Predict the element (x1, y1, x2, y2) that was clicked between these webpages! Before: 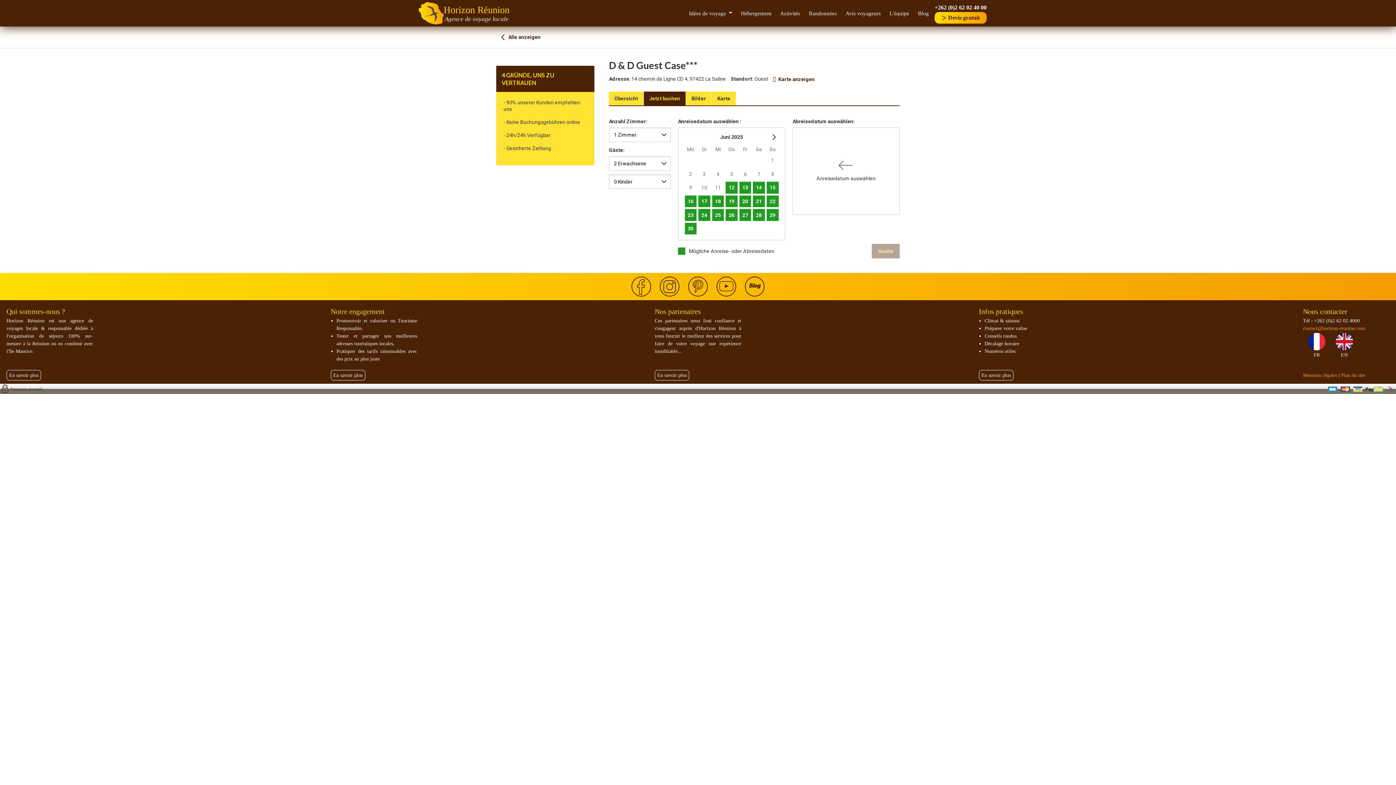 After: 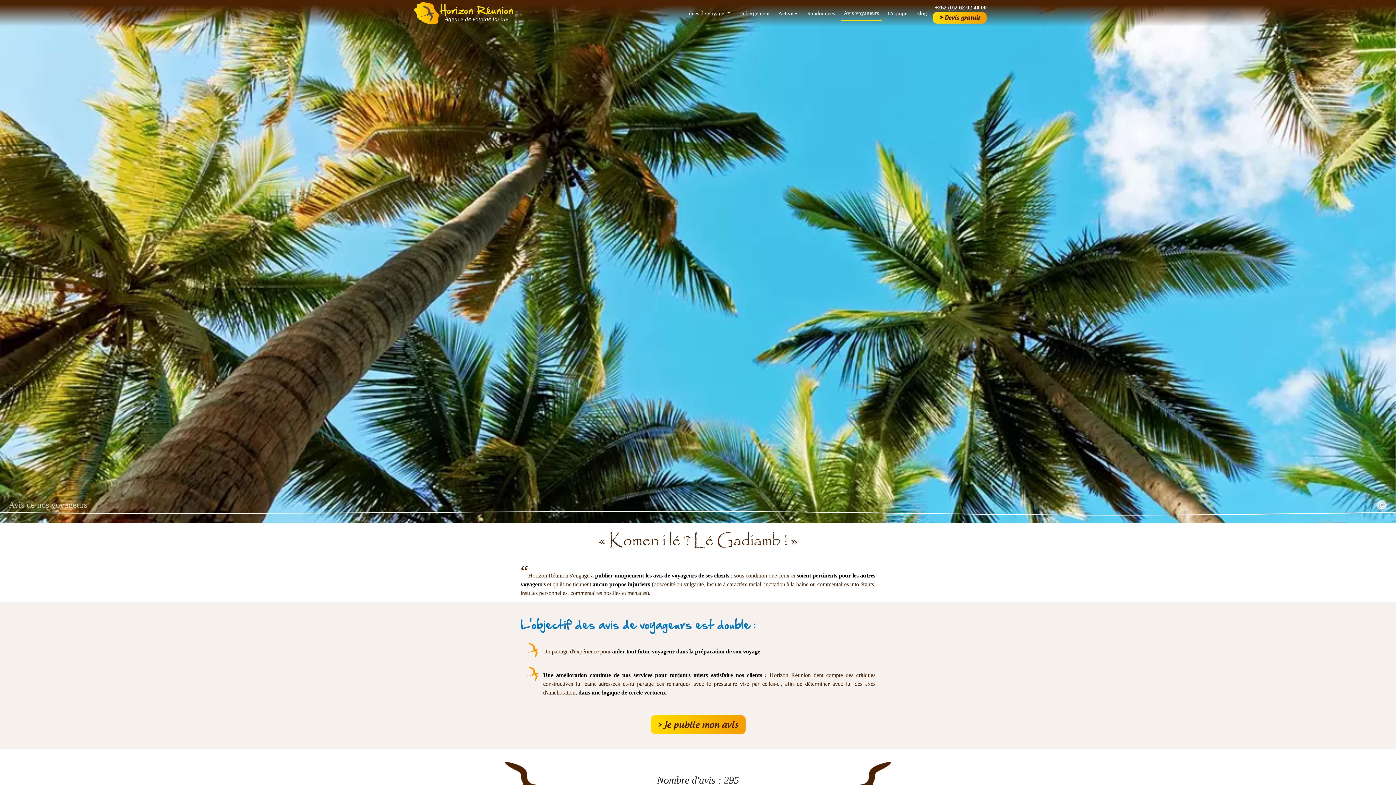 Action: label: Avis voyageurs bbox: (842, 6, 884, 20)